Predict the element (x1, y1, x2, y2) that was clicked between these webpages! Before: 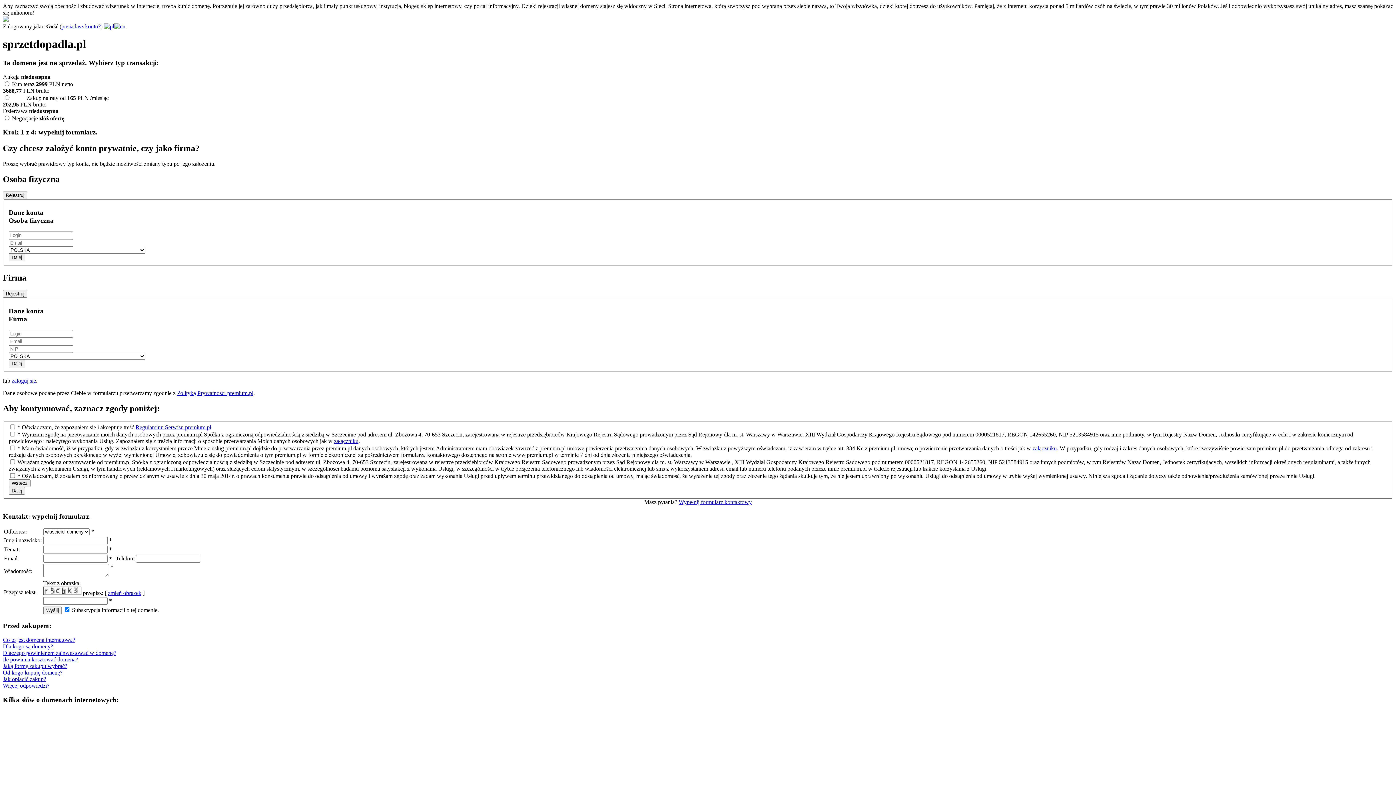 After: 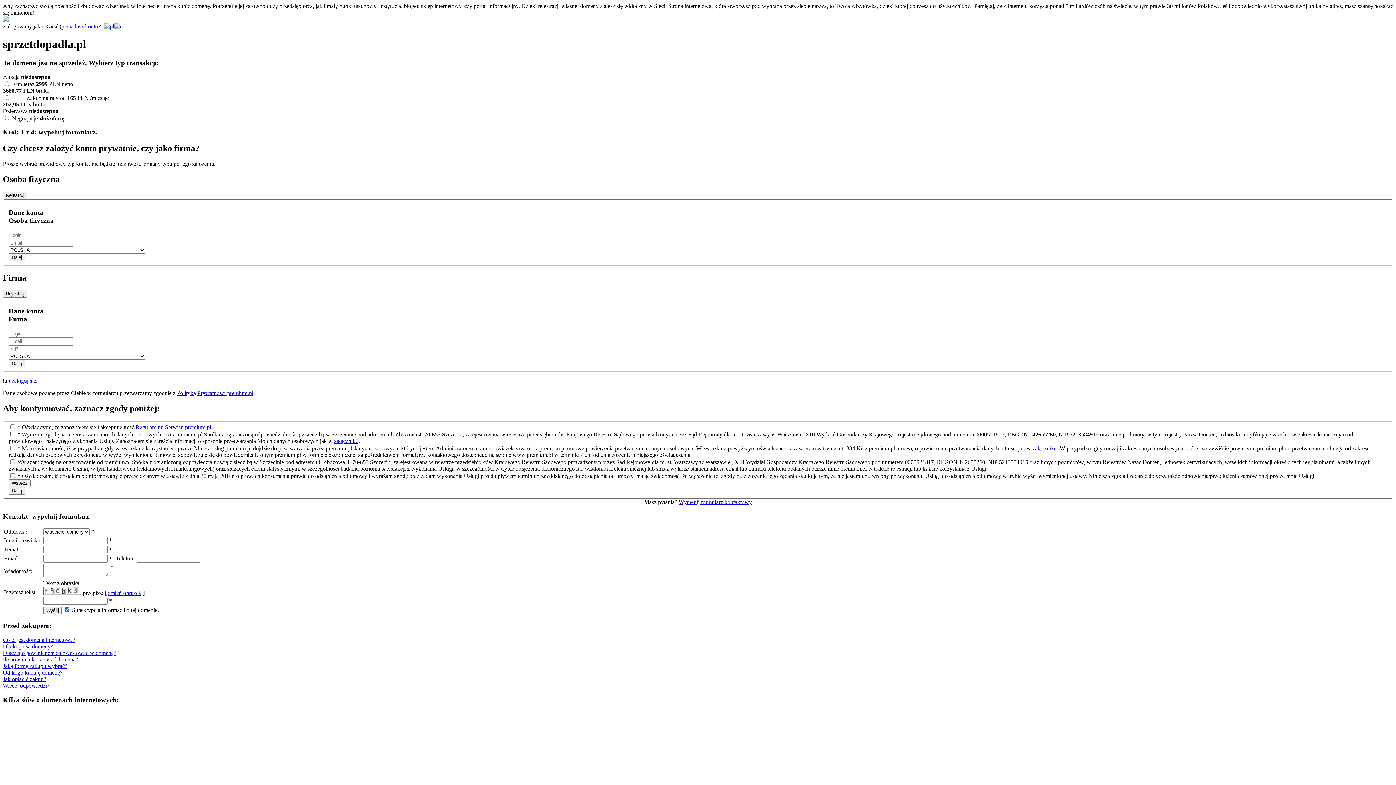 Action: label: załączniku bbox: (334, 438, 358, 444)